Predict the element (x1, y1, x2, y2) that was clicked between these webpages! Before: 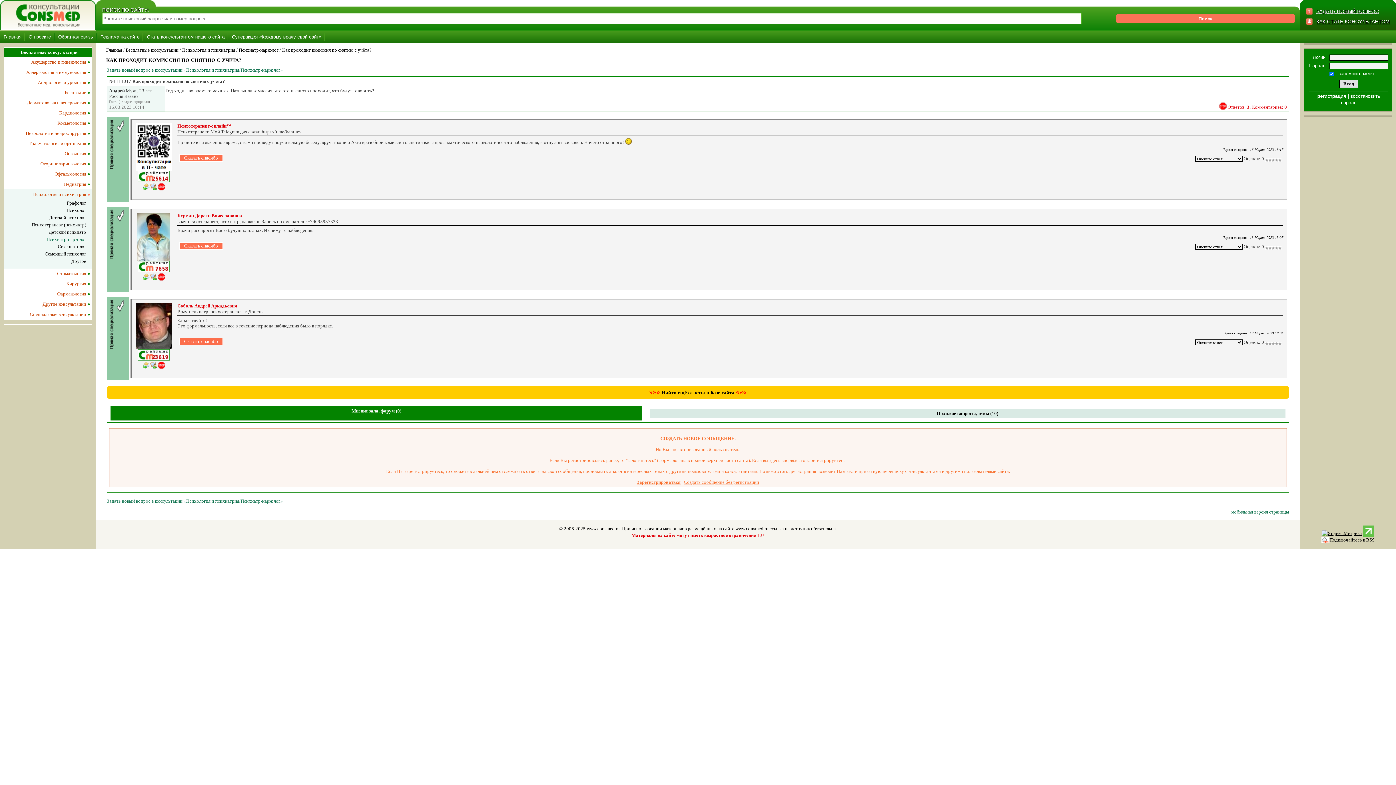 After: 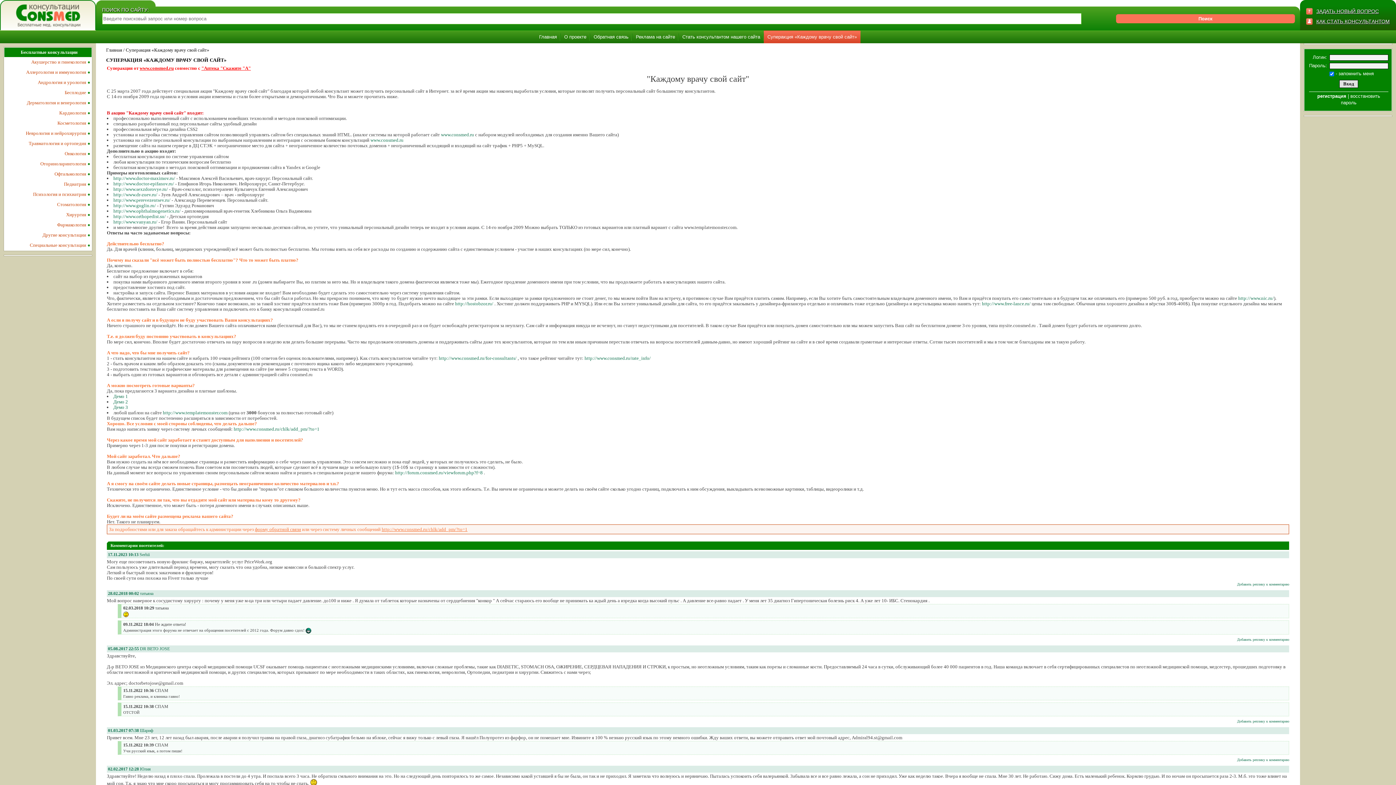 Action: bbox: (232, 33, 321, 40) label: Суперакция «Каждому врачу свой сайт»